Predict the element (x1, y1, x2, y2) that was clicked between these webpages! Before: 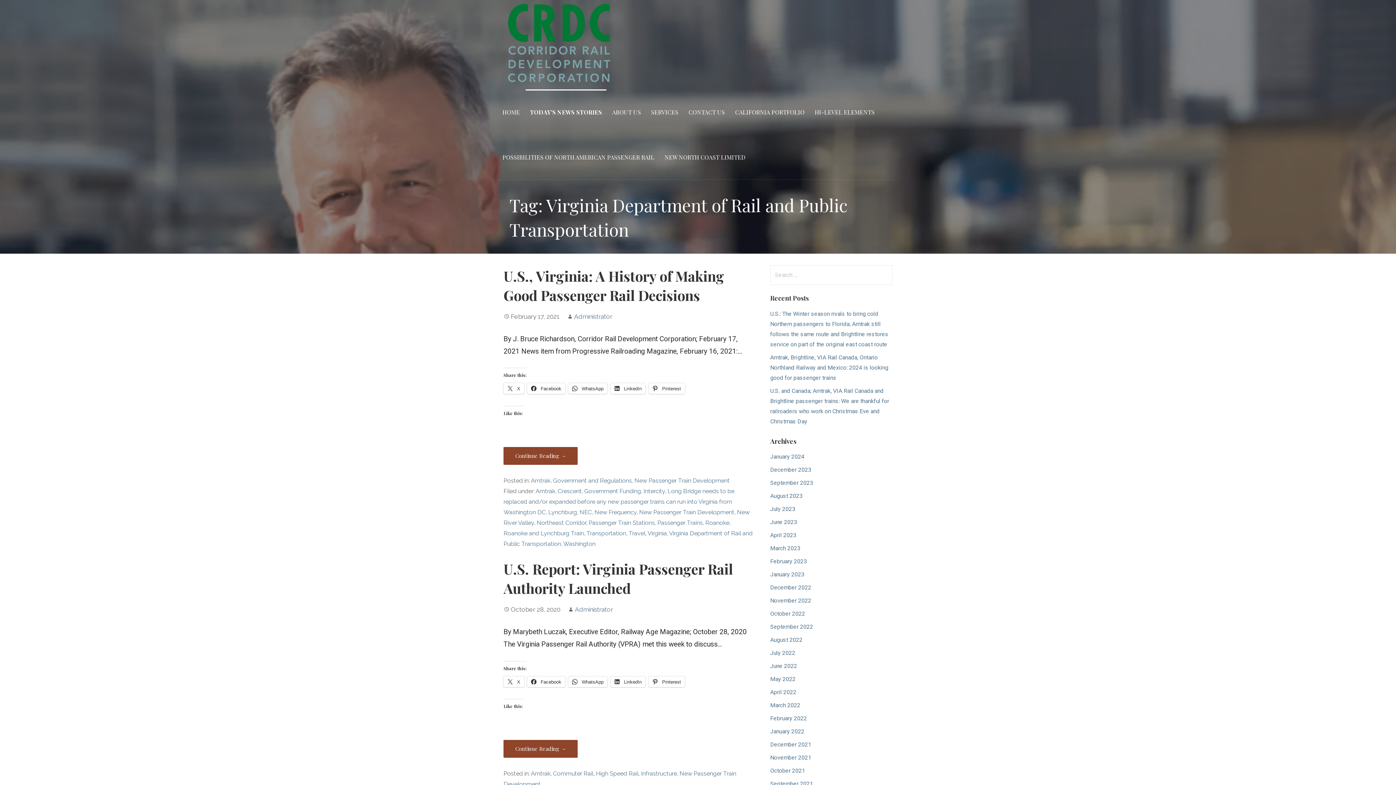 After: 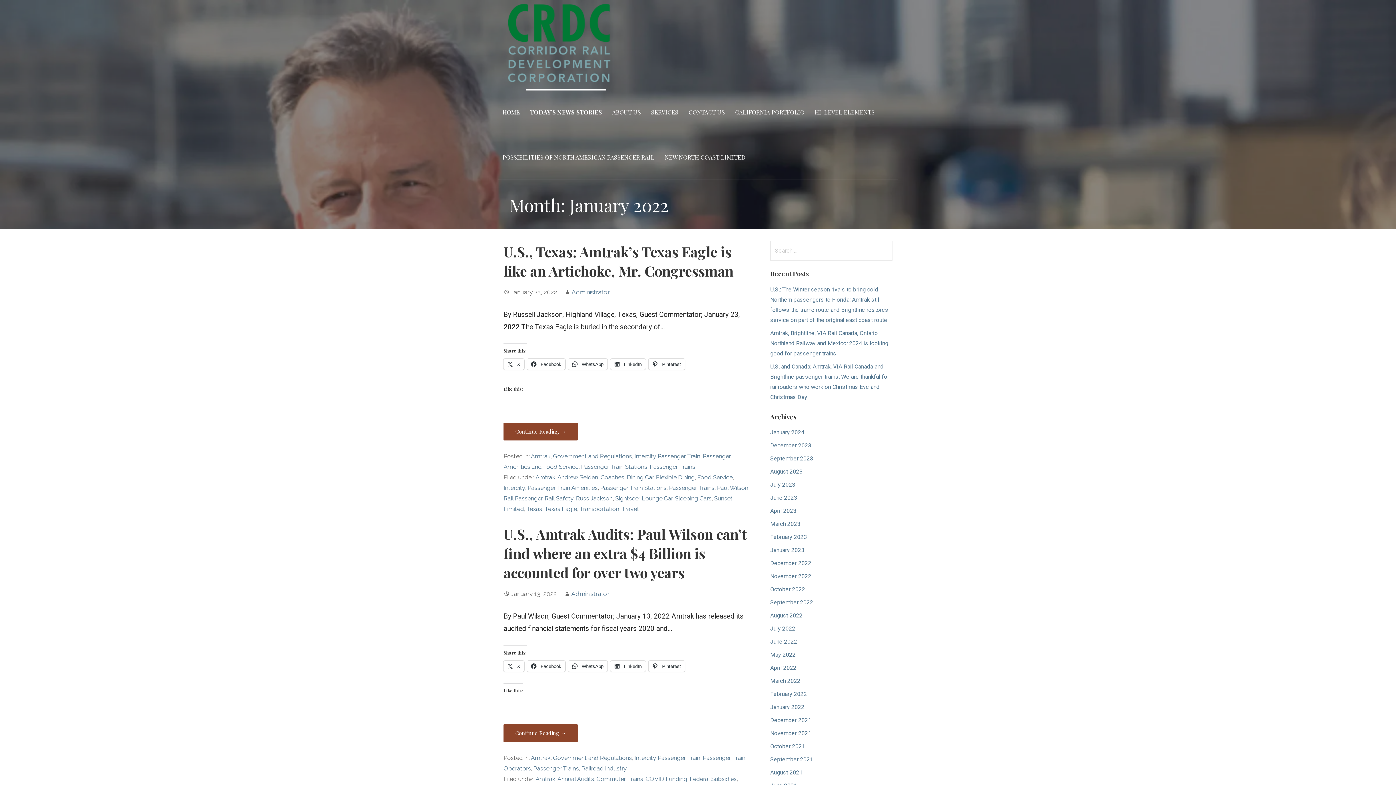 Action: bbox: (770, 728, 804, 735) label: January 2022